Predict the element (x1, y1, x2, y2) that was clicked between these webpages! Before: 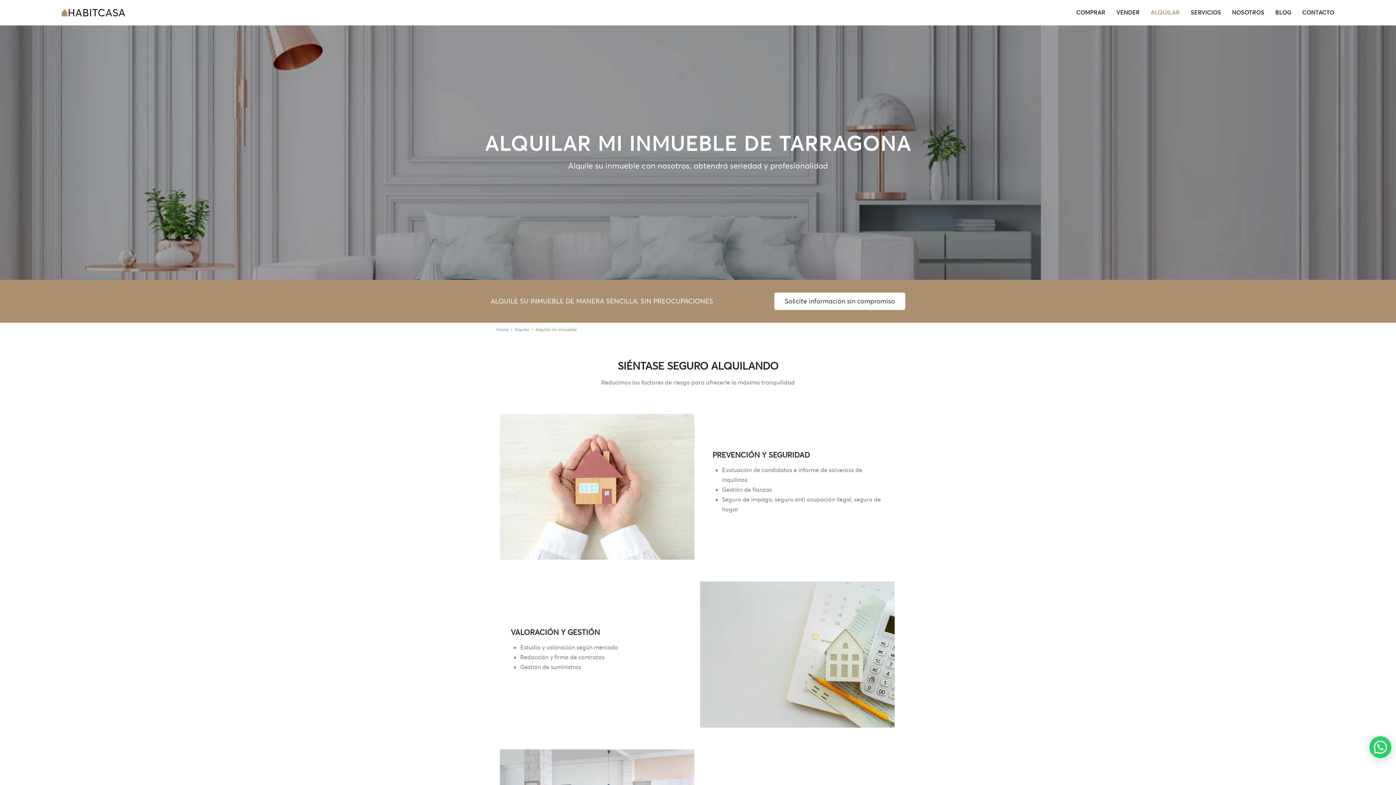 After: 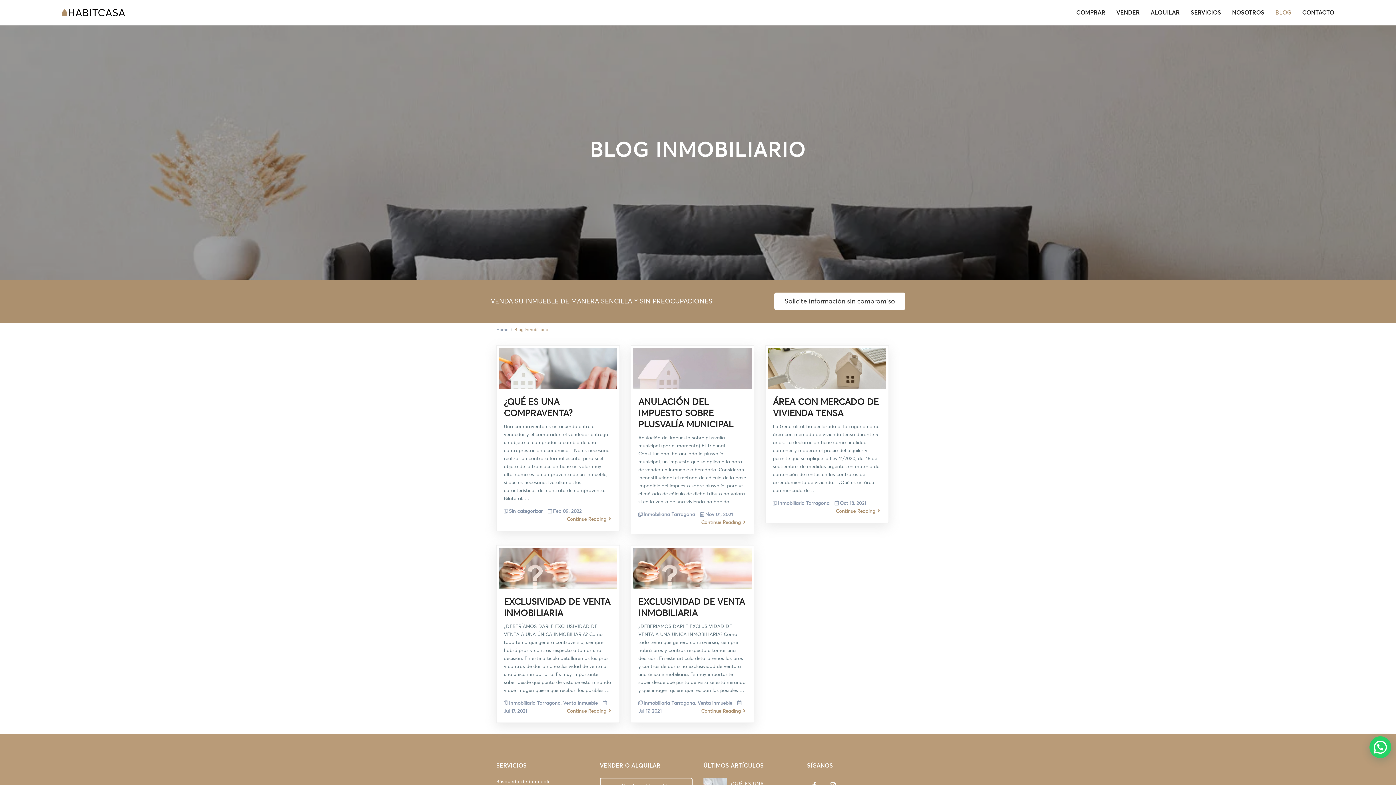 Action: label: BLOG bbox: (1270, 0, 1297, 25)